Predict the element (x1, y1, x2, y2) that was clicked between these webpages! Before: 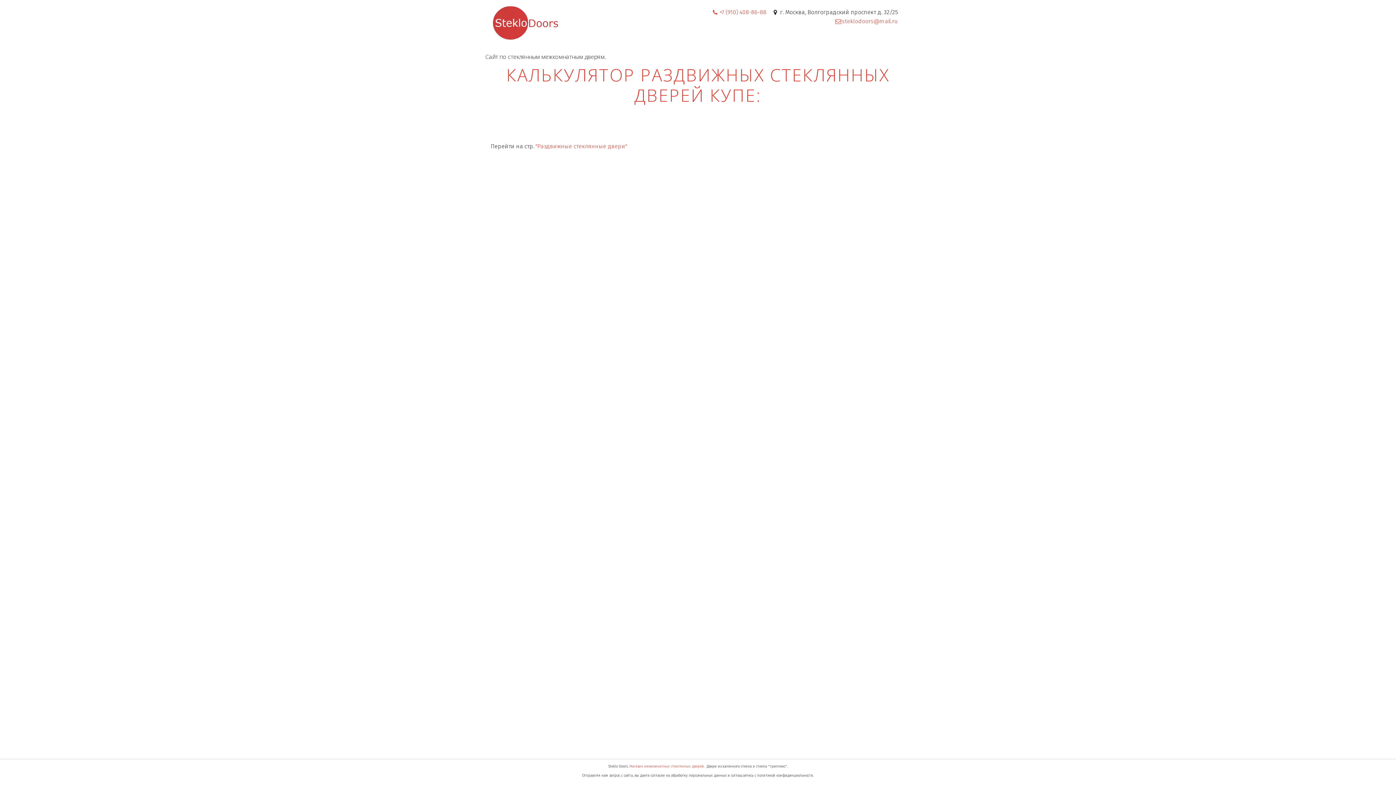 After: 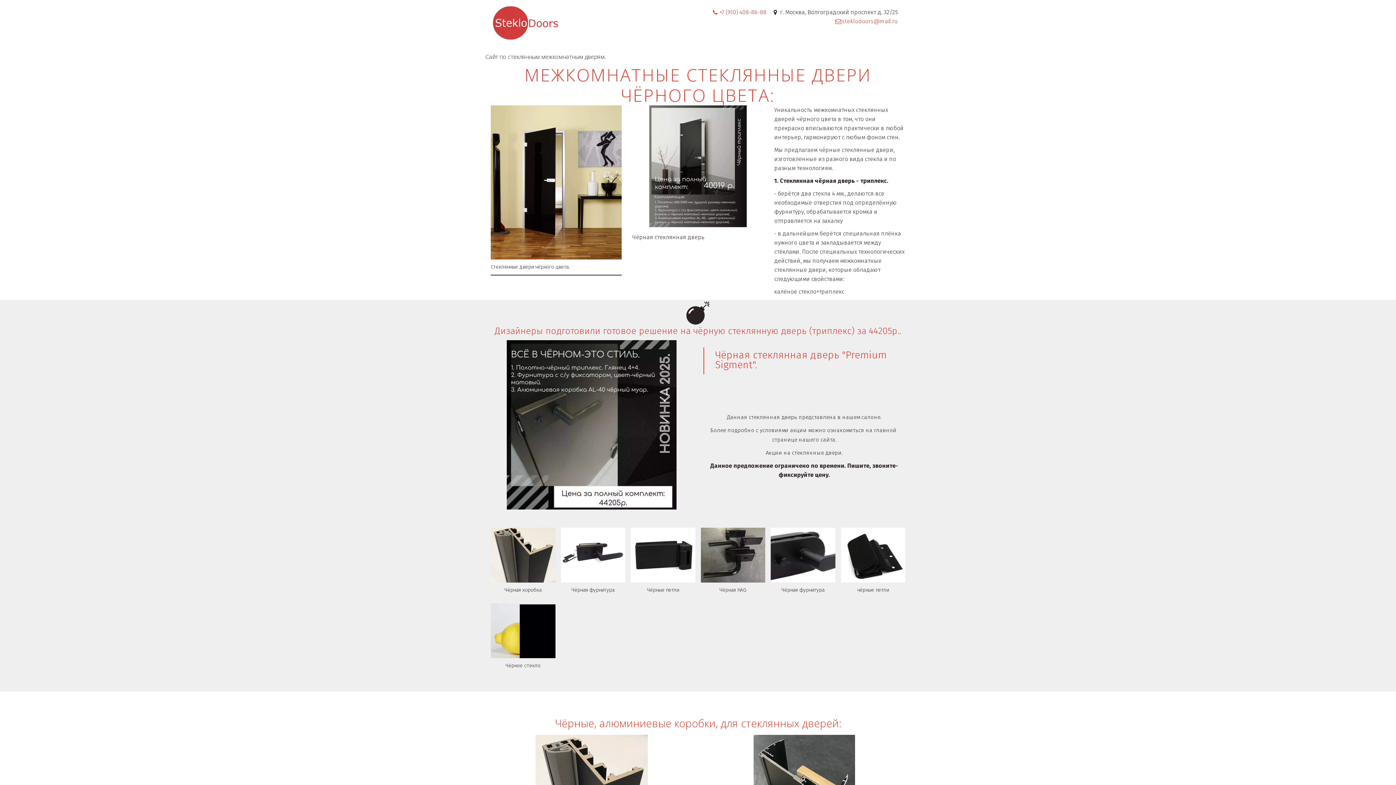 Action: label: ЧЁРНЫЕ bbox: (856, 35, 880, 52)